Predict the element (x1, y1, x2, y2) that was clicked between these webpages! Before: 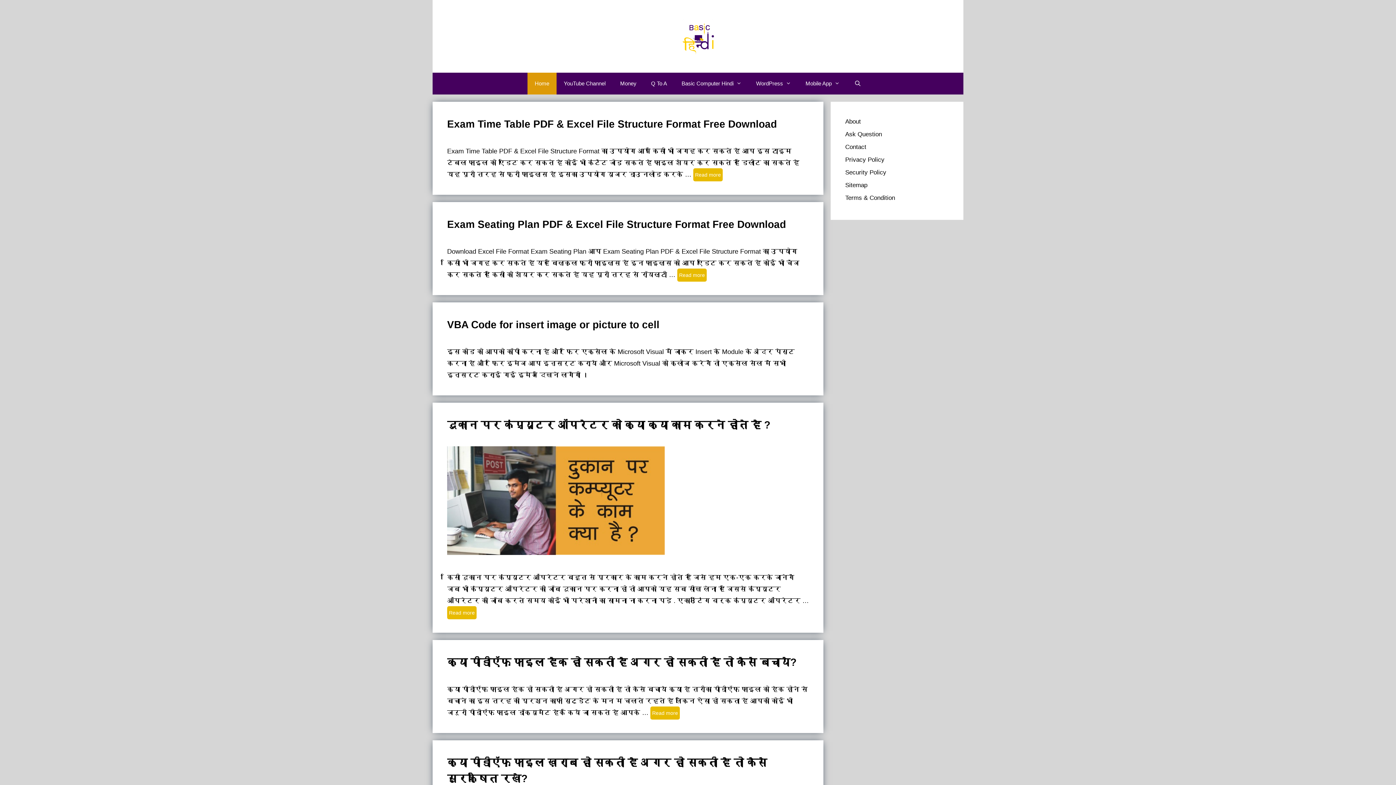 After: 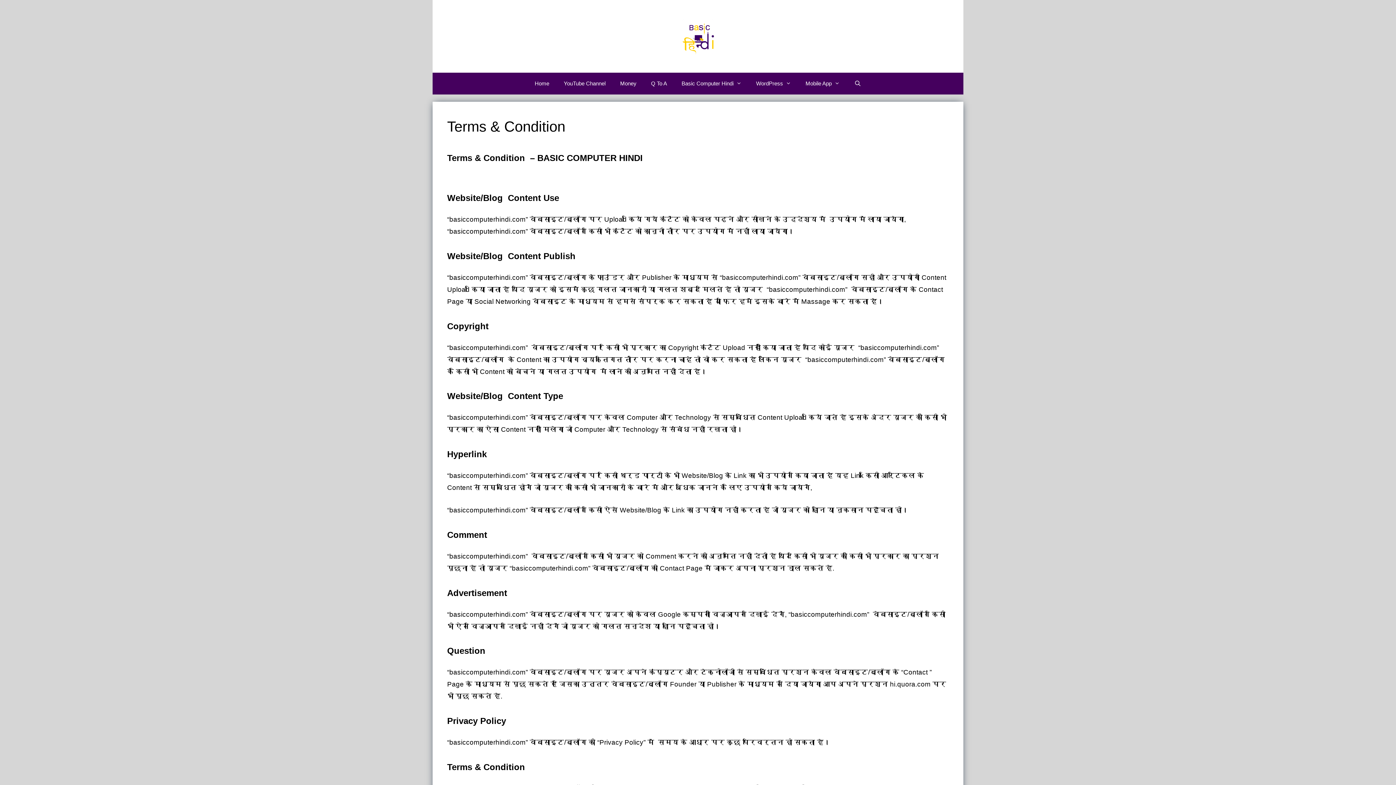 Action: bbox: (845, 194, 895, 201) label: Terms & Condition